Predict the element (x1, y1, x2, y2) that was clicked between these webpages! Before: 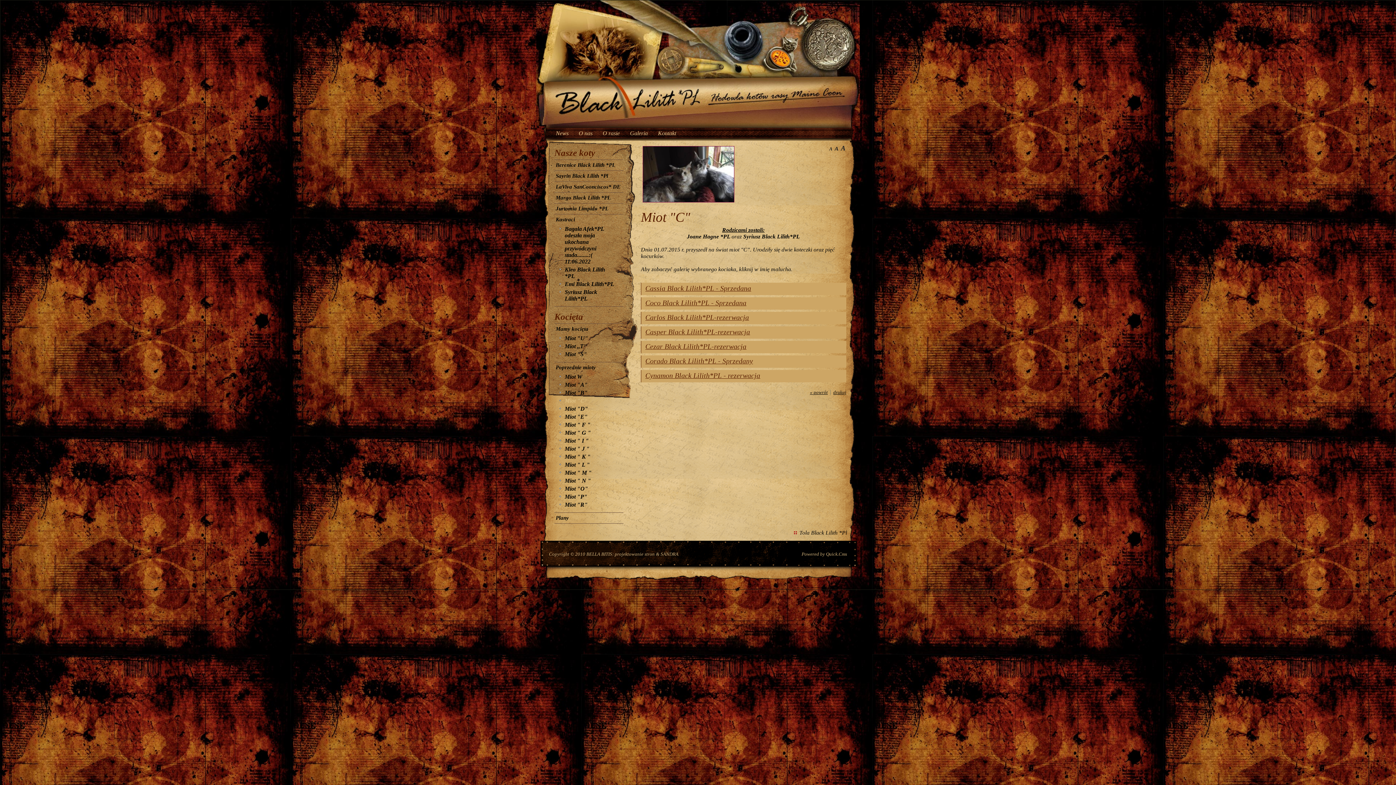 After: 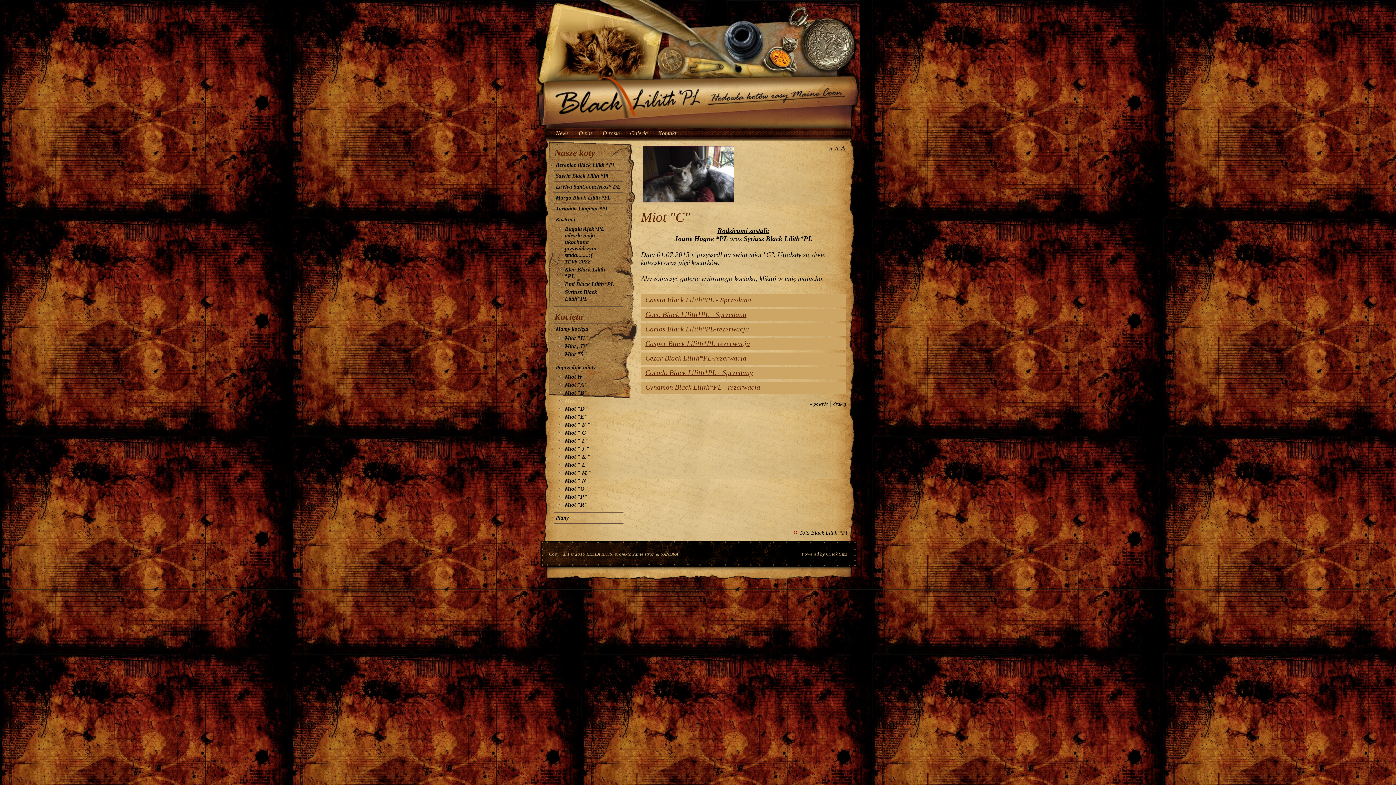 Action: label: A bbox: (840, 144, 846, 152)